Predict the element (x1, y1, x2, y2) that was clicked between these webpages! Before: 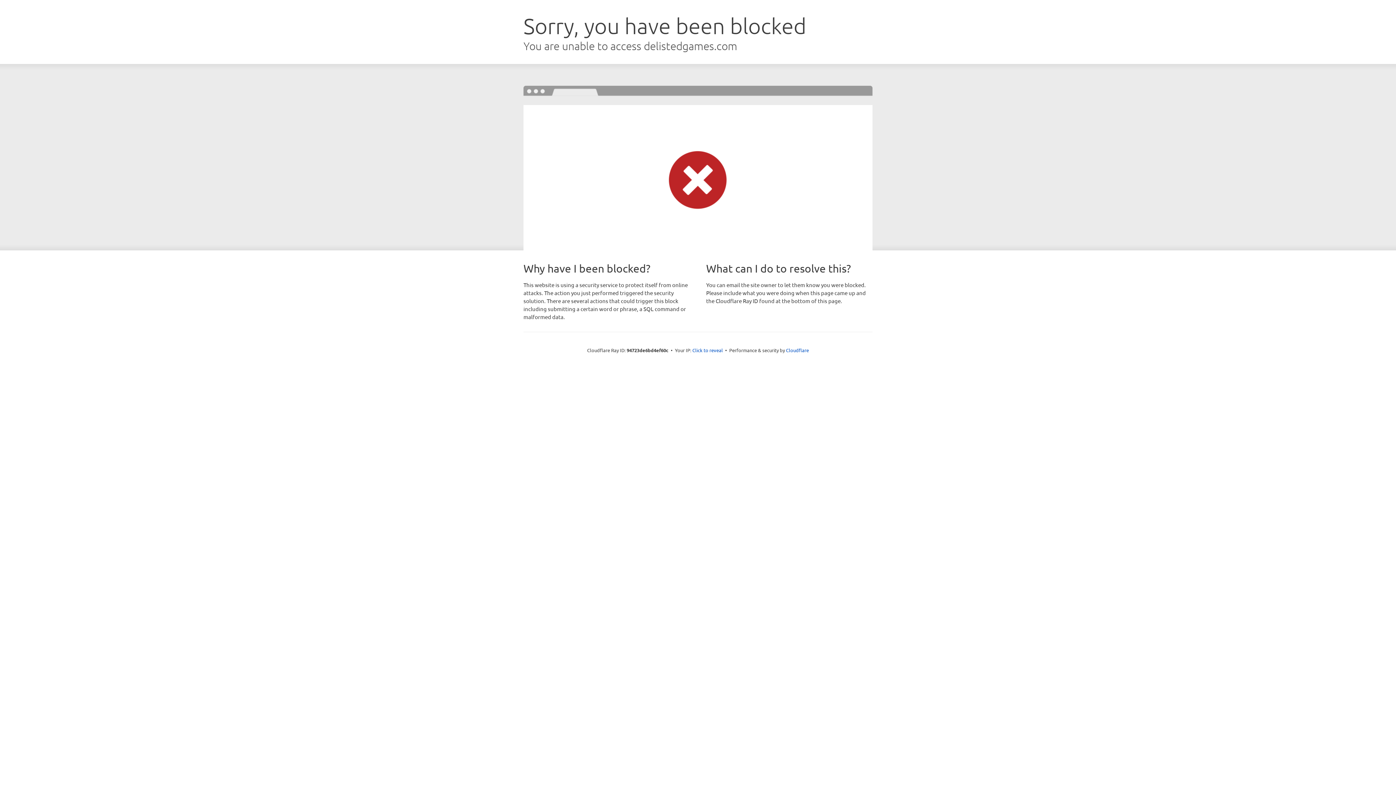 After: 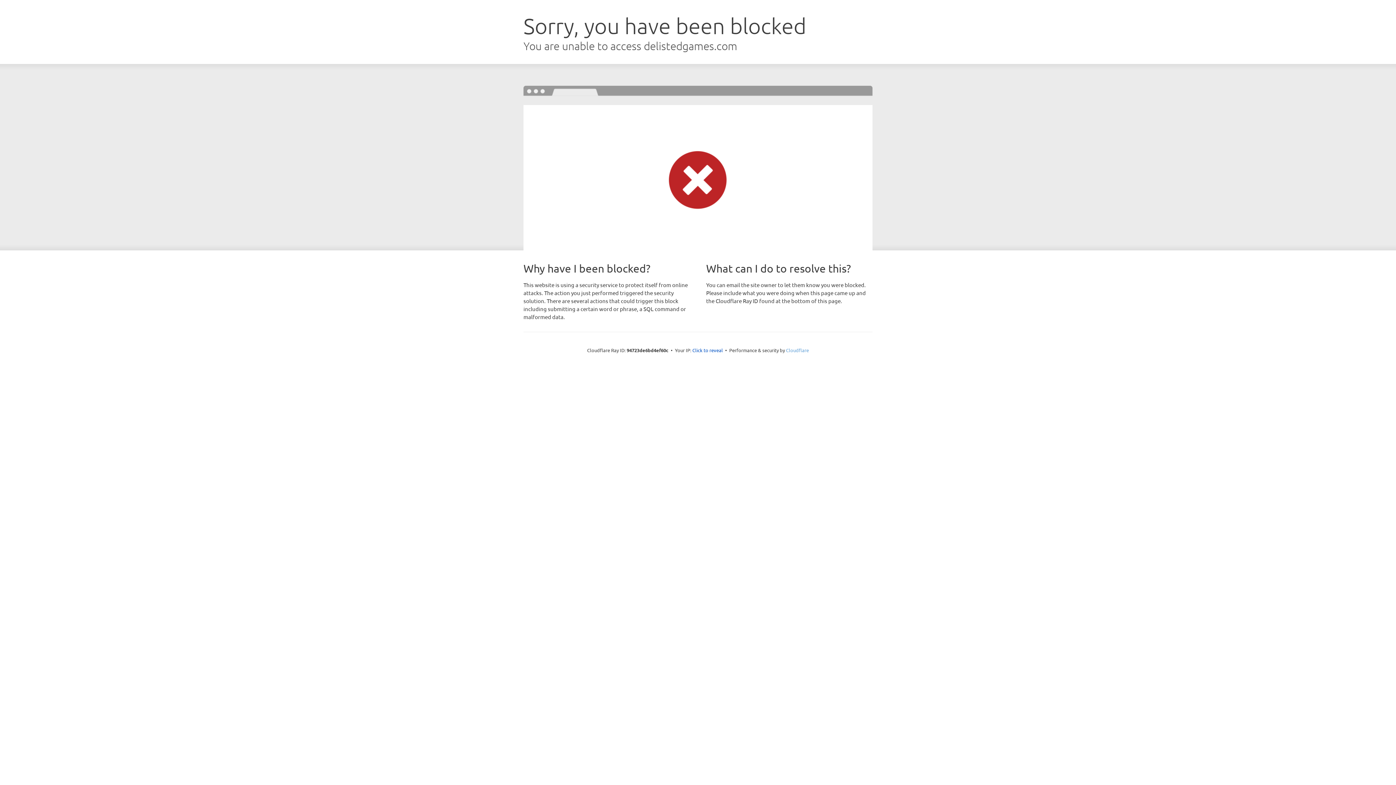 Action: label: Cloudflare bbox: (786, 347, 809, 353)